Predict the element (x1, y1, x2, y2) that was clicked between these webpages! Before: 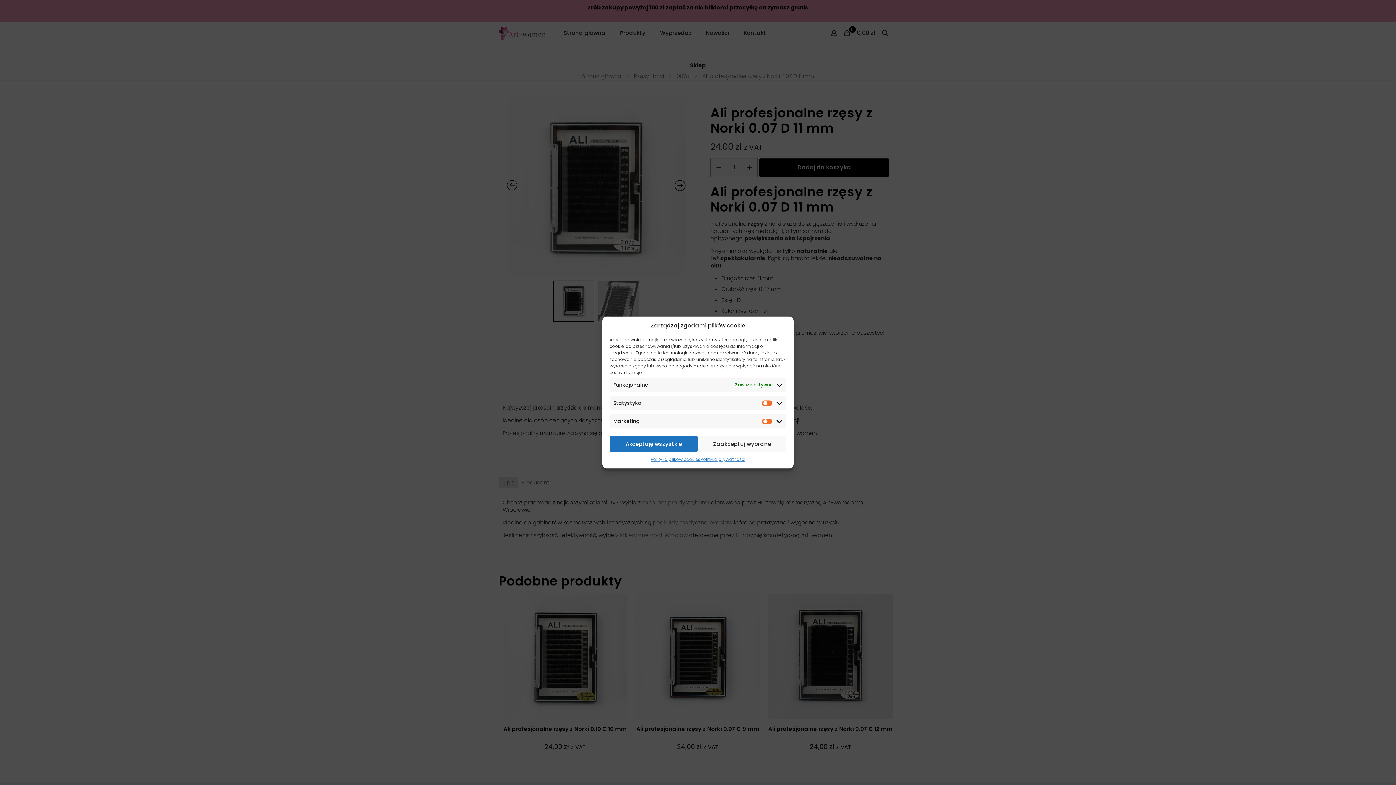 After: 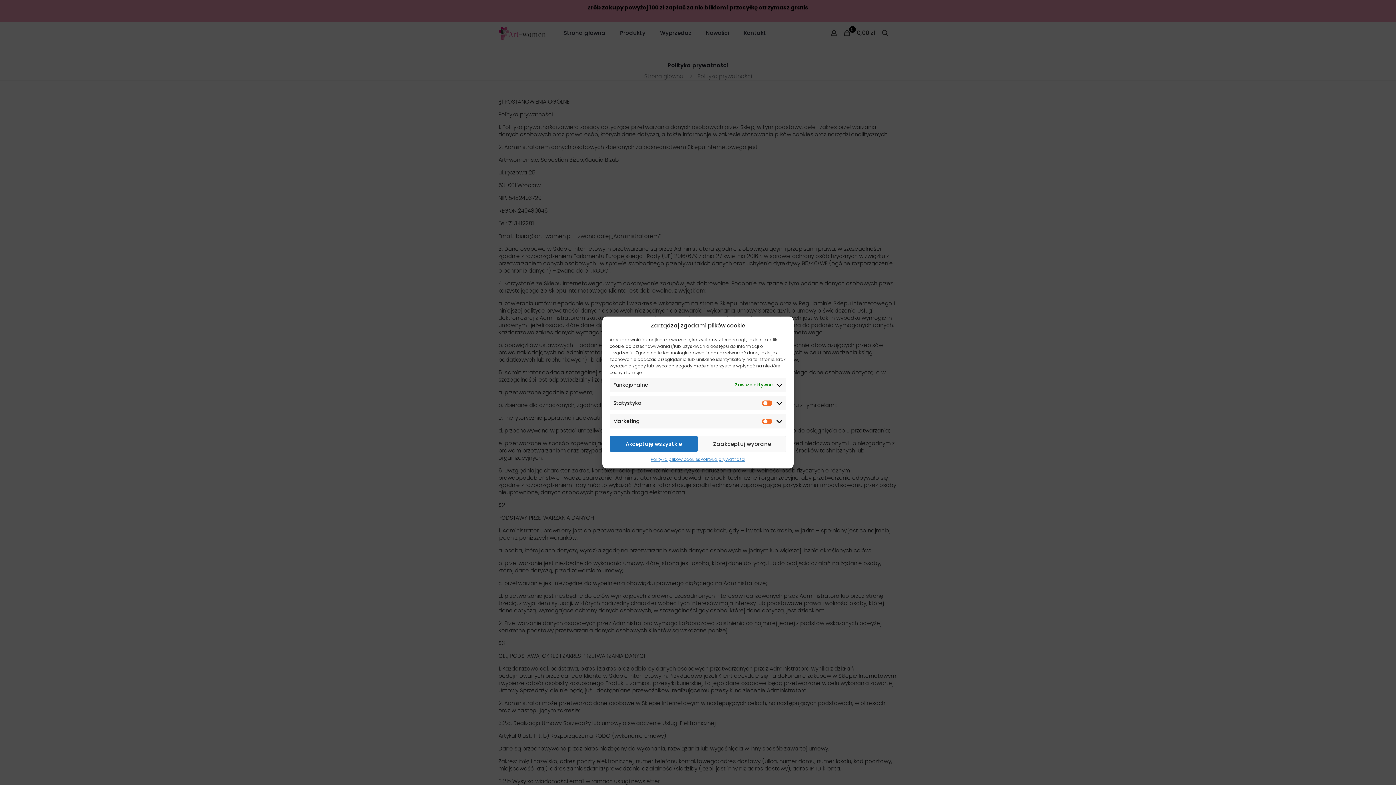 Action: label: Polityka prywatności bbox: (700, 456, 745, 463)